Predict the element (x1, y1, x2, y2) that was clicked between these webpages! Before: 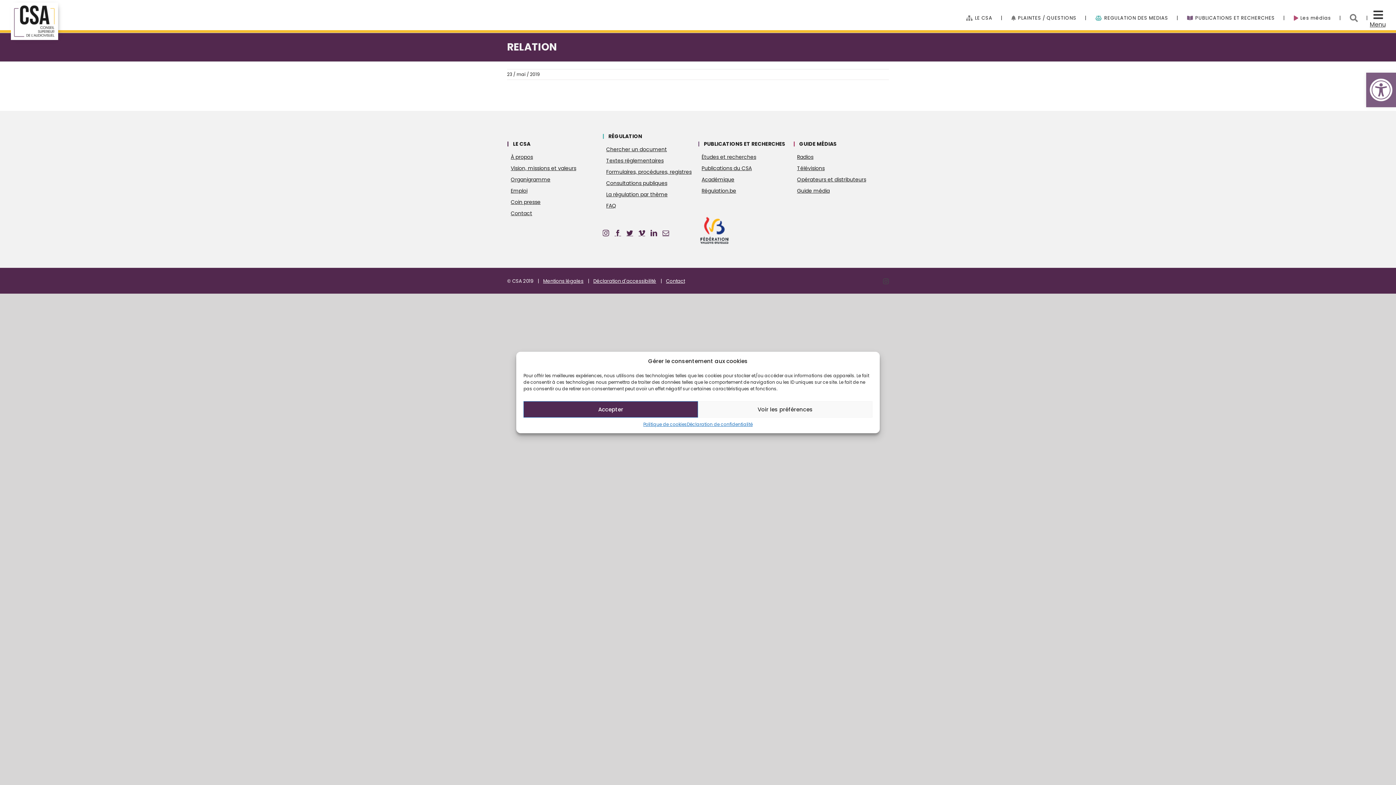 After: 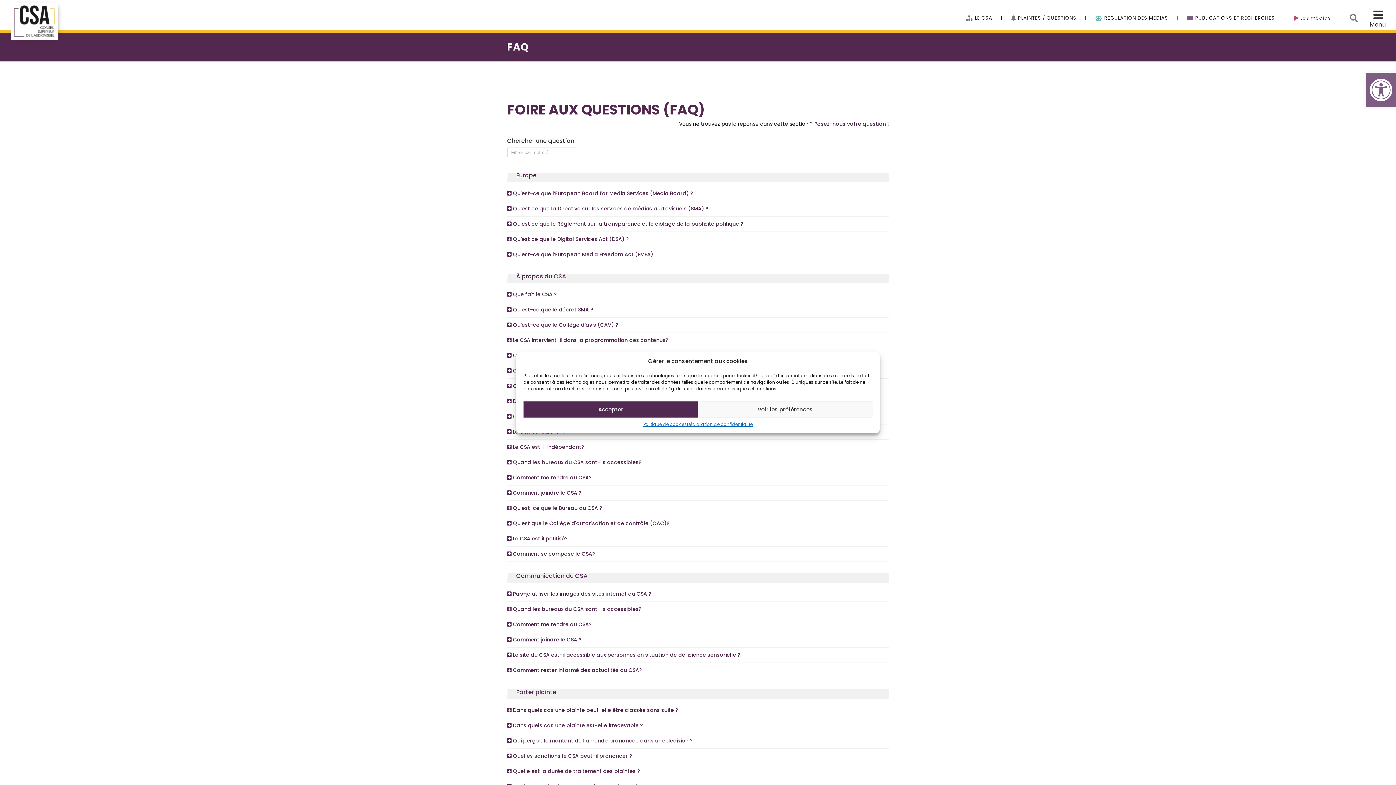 Action: bbox: (602, 200, 698, 211) label: FAQ